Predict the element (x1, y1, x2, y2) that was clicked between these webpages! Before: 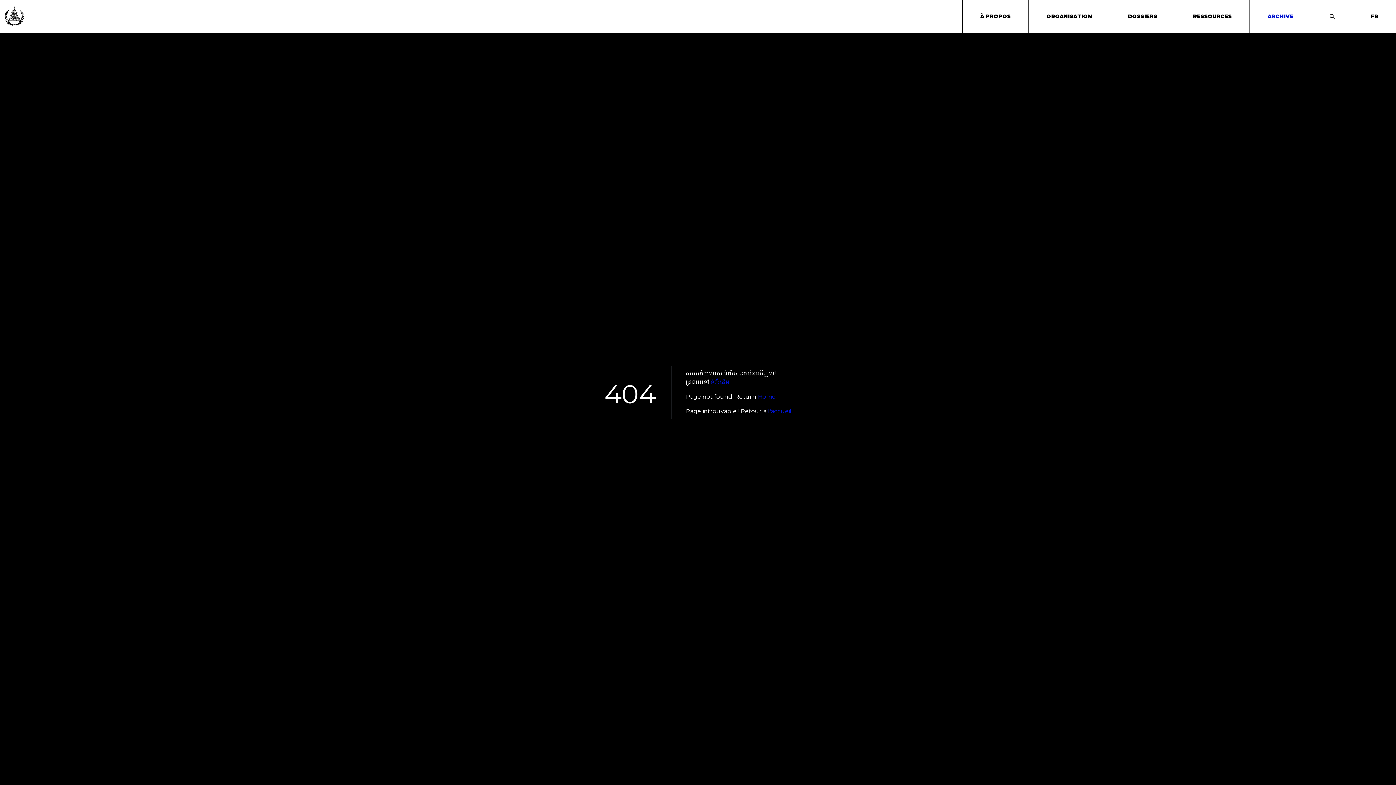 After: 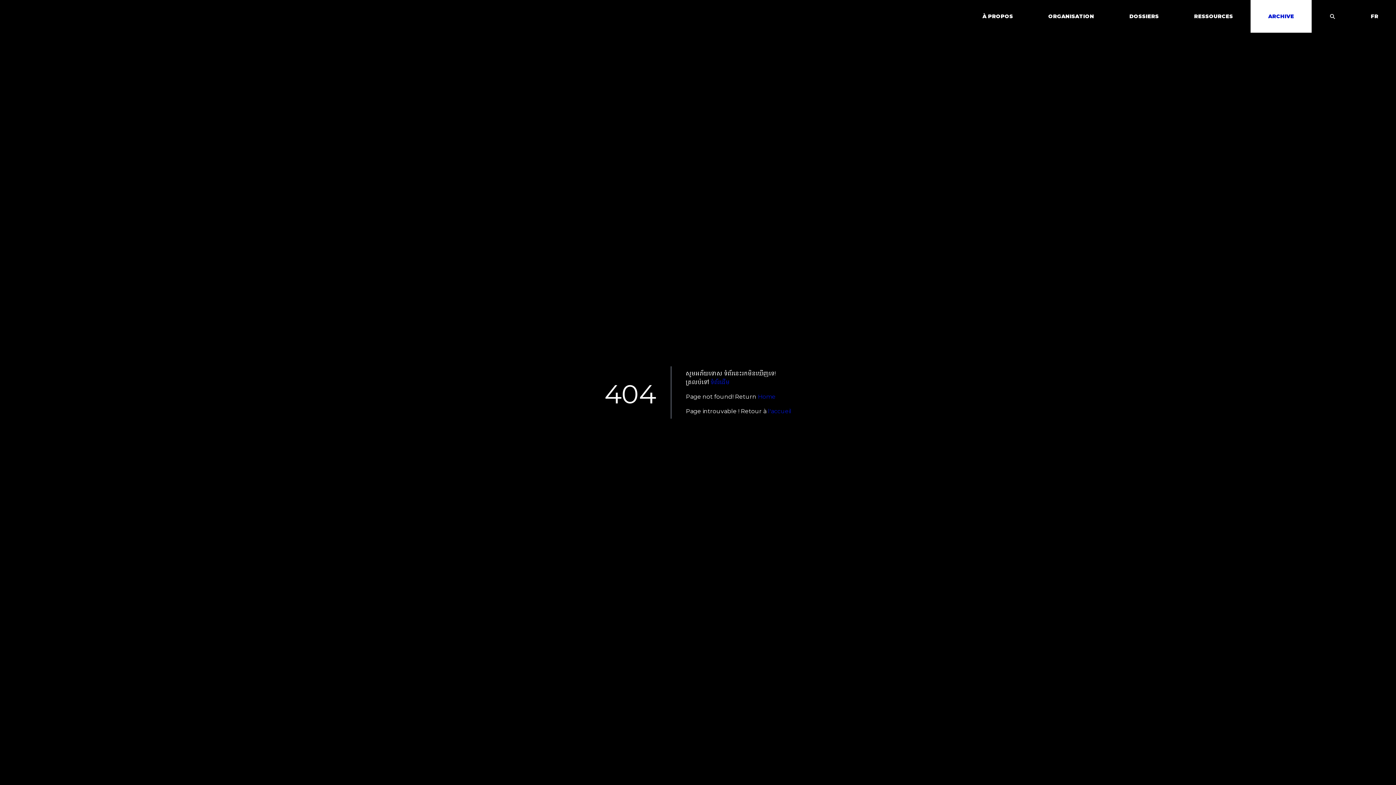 Action: bbox: (0, 6, 29, 26)